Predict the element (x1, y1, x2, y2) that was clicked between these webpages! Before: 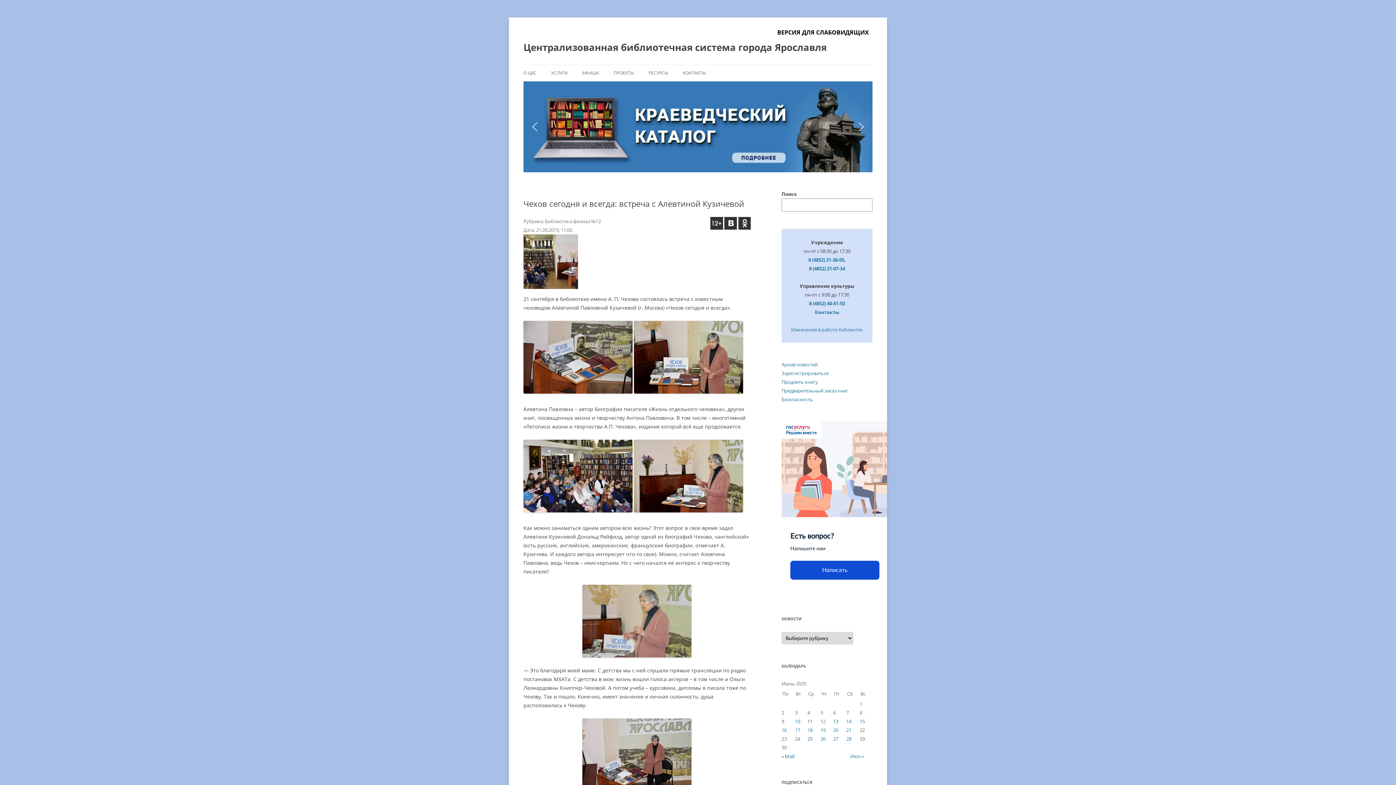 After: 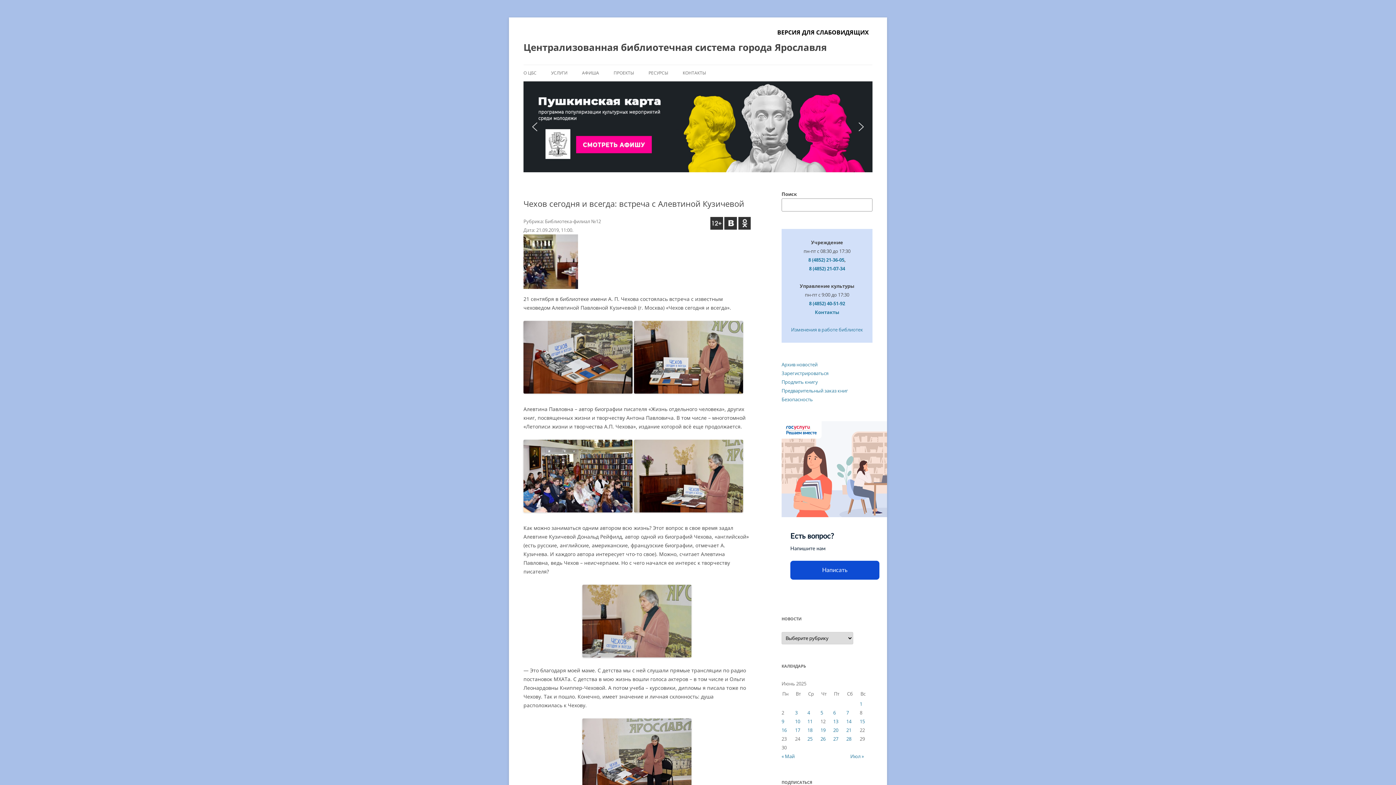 Action: bbox: (710, 217, 723, 229)